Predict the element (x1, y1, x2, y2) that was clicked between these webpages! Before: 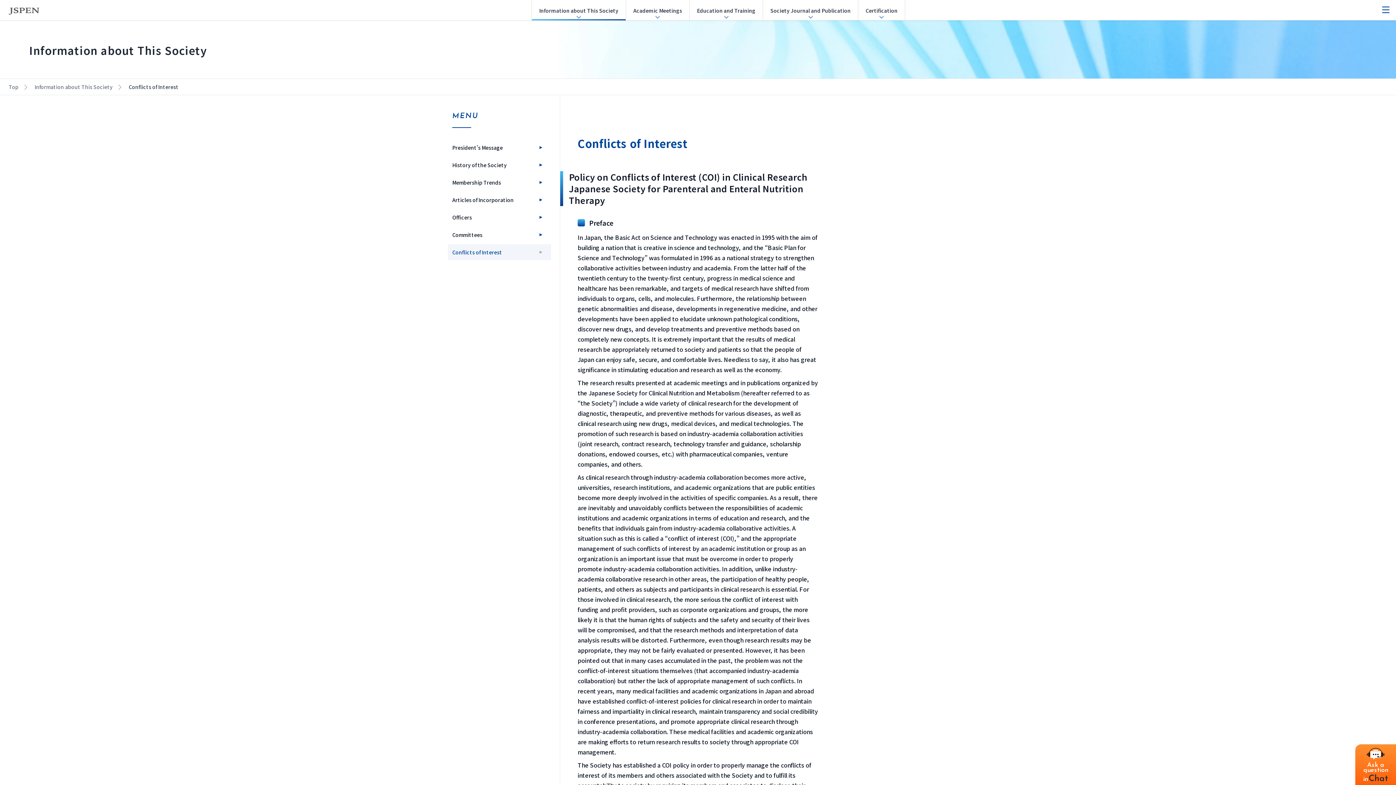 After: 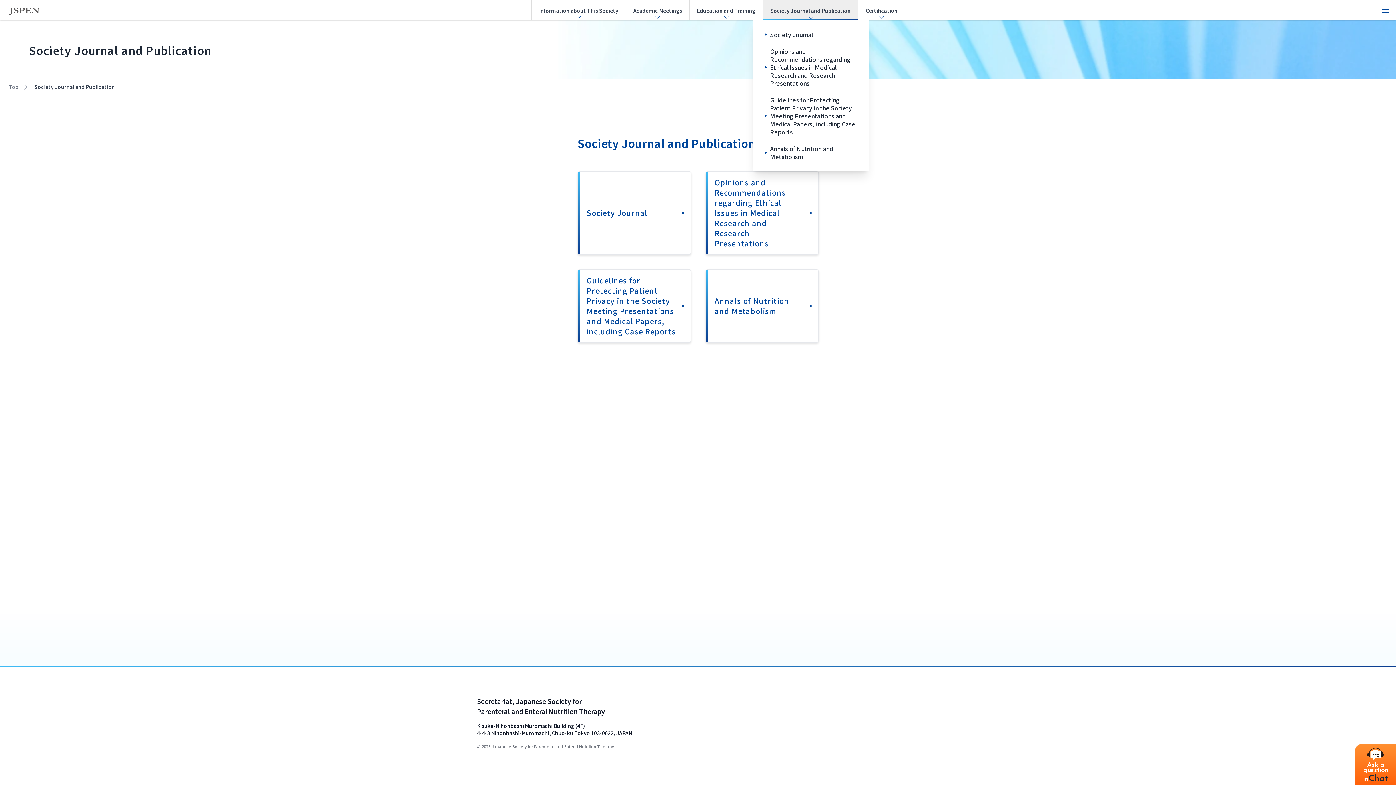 Action: bbox: (763, 0, 858, 20) label: Society Journal and Publication